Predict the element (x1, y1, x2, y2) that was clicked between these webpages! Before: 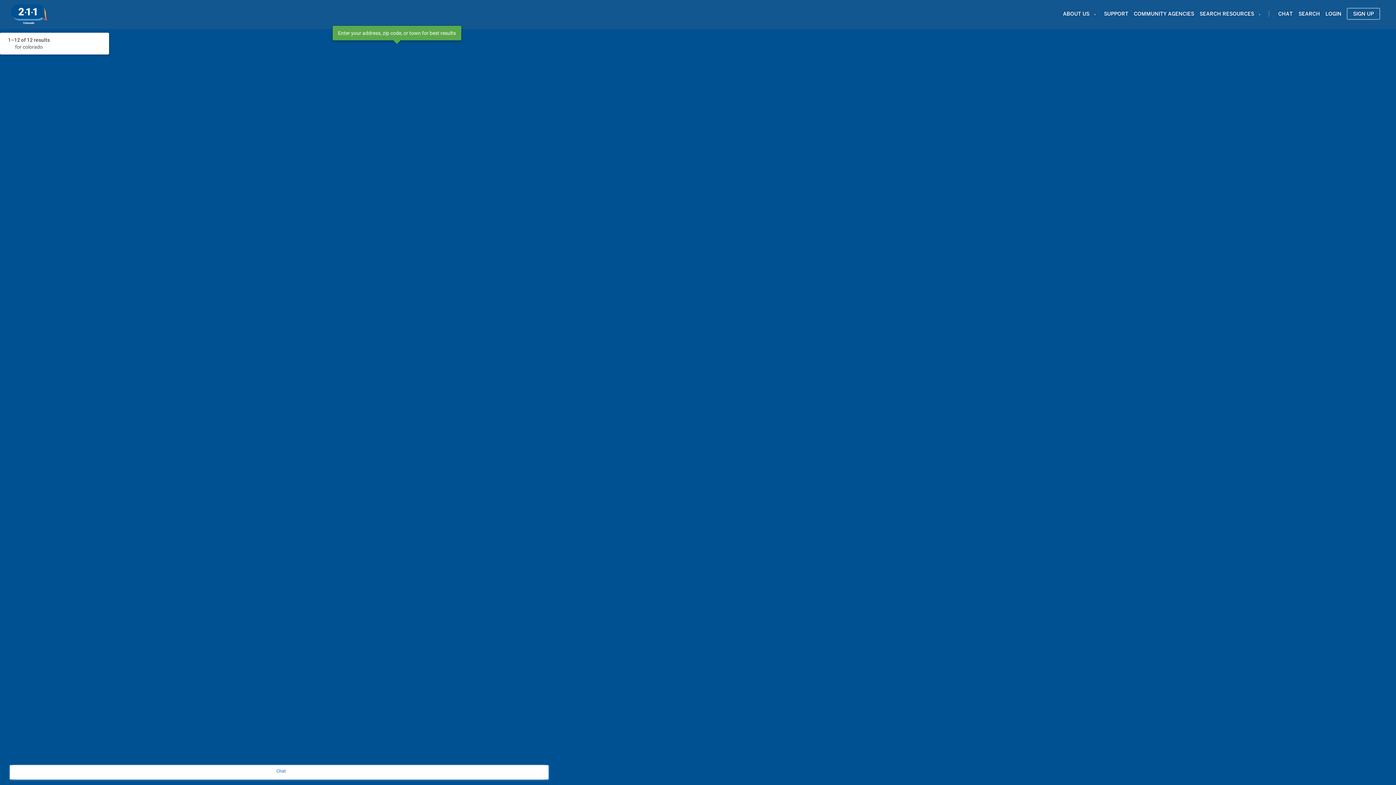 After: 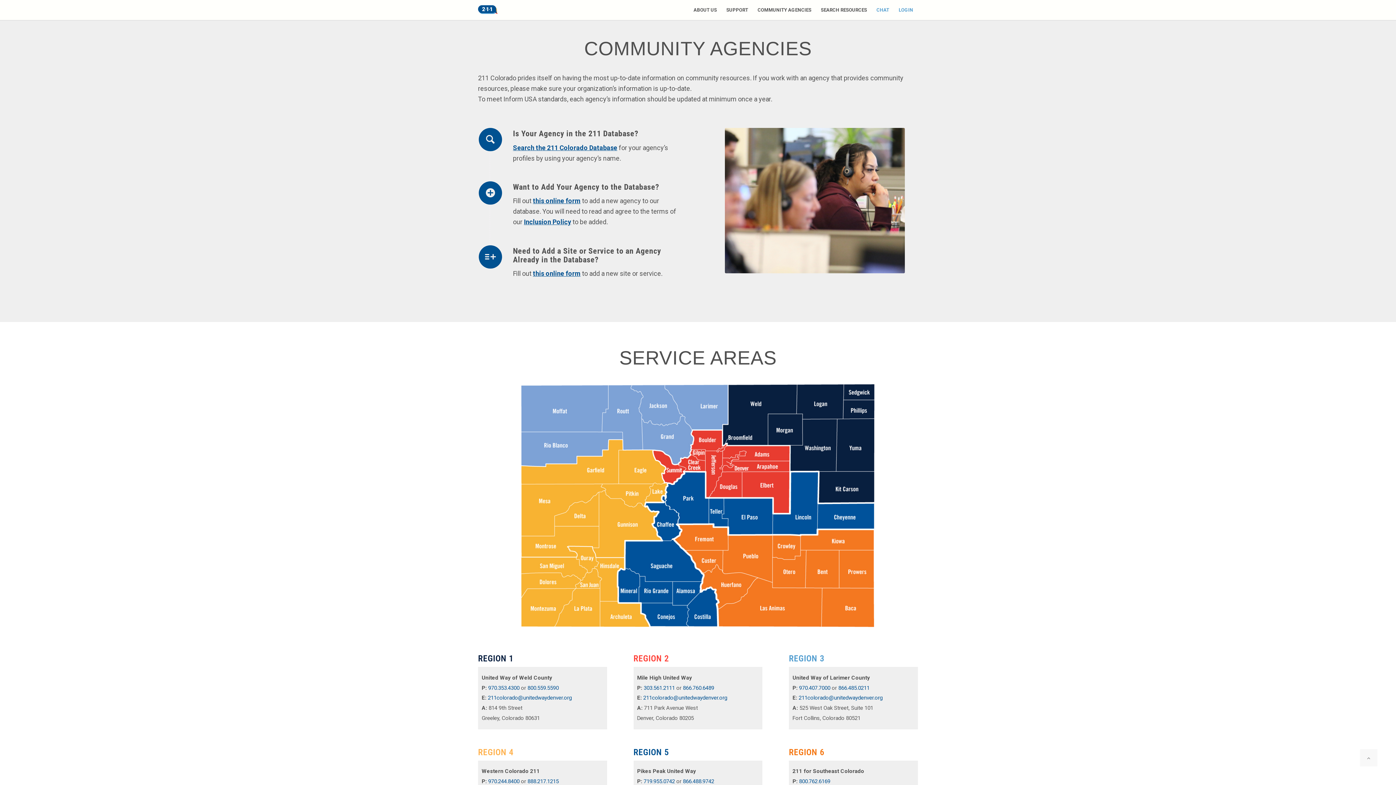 Action: label: COMMUNITY AGENCIES bbox: (1134, 10, 1194, 16)